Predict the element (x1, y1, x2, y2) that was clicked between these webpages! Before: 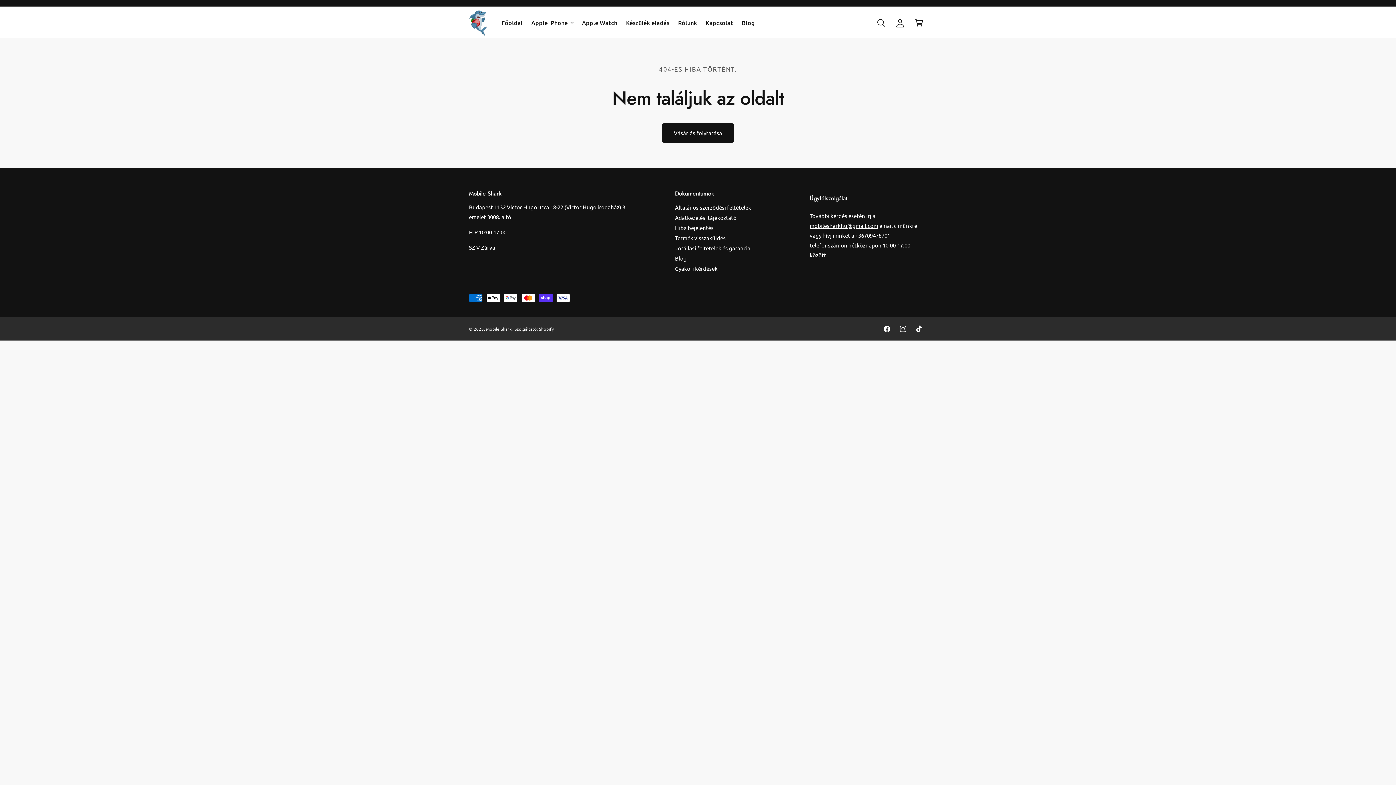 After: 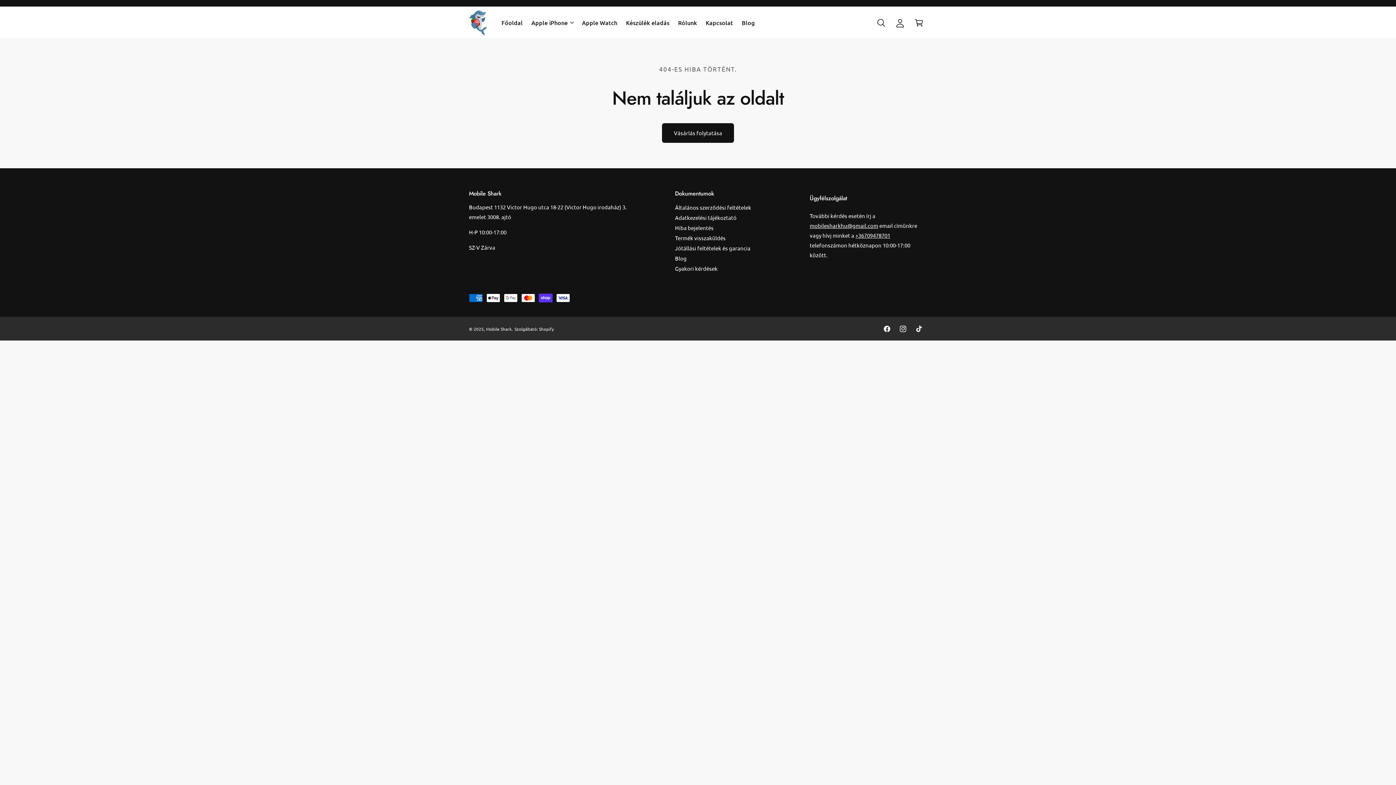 Action: label: +36709478701  bbox: (855, 231, 890, 238)